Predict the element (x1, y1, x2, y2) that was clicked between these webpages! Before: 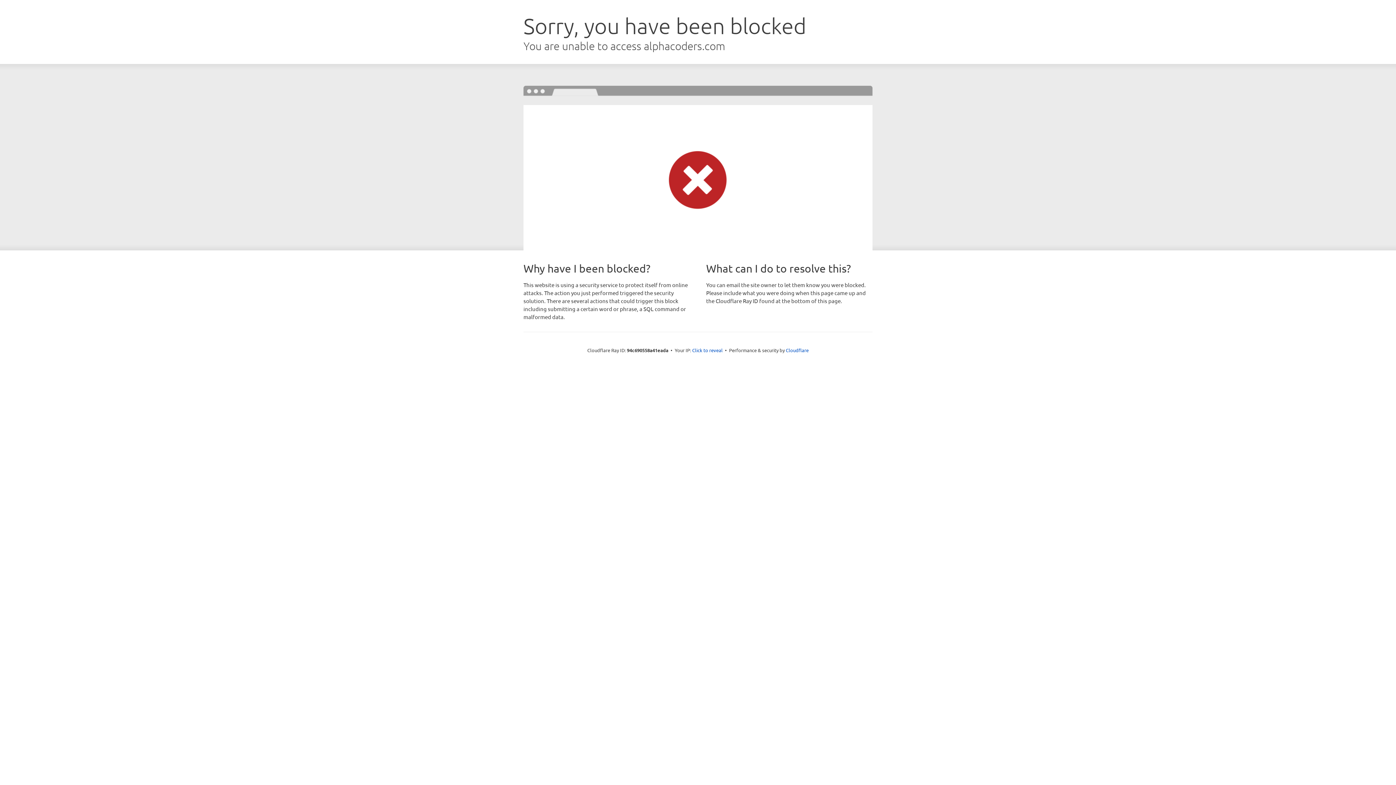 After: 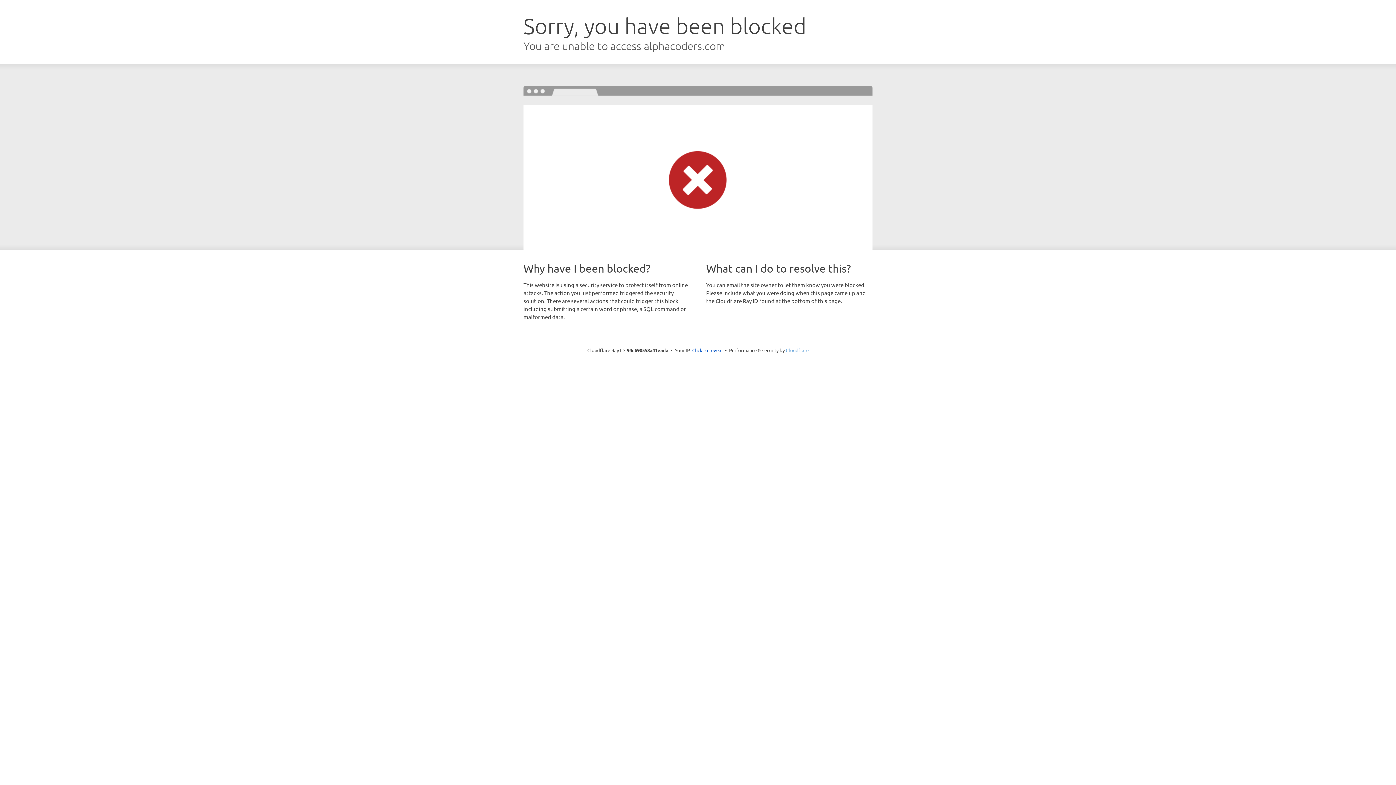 Action: label: Cloudflare bbox: (786, 347, 808, 353)